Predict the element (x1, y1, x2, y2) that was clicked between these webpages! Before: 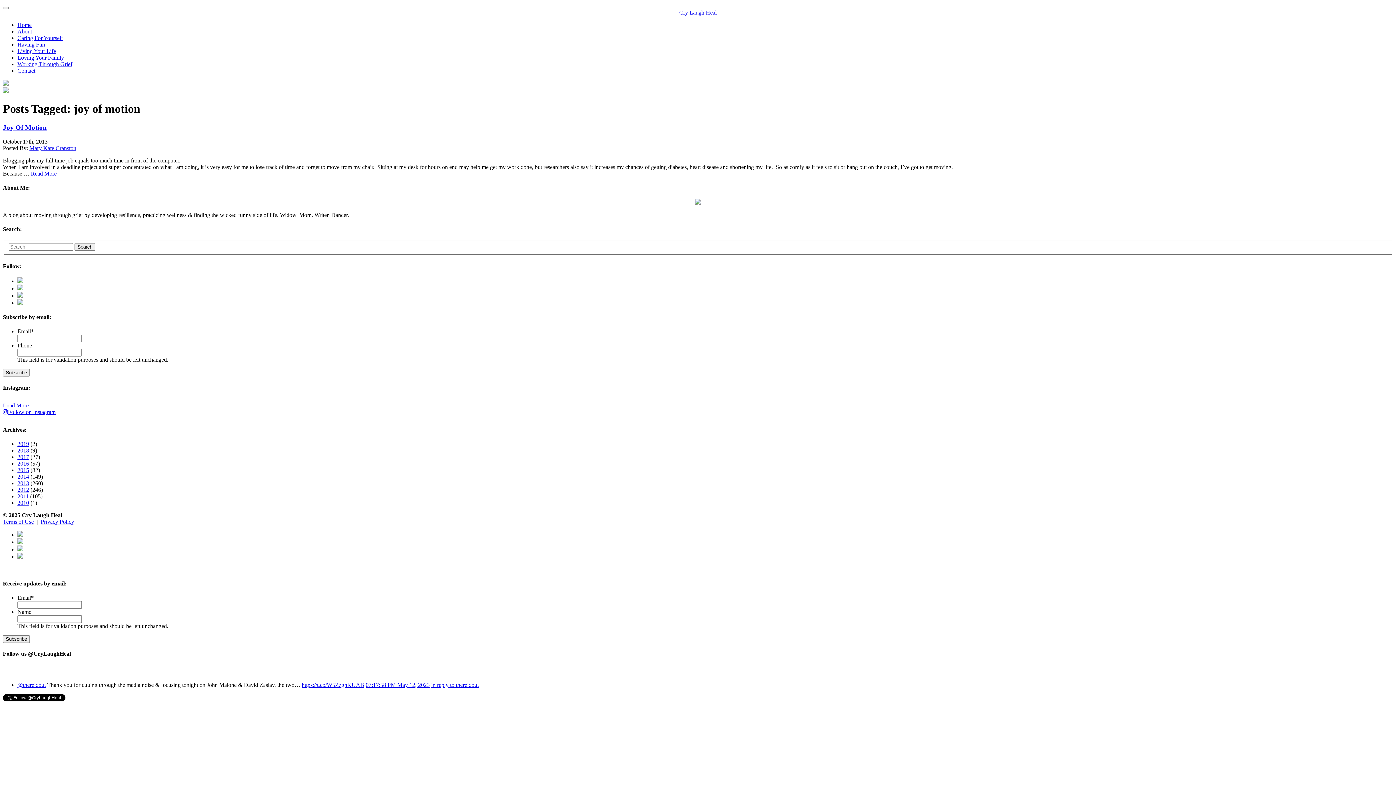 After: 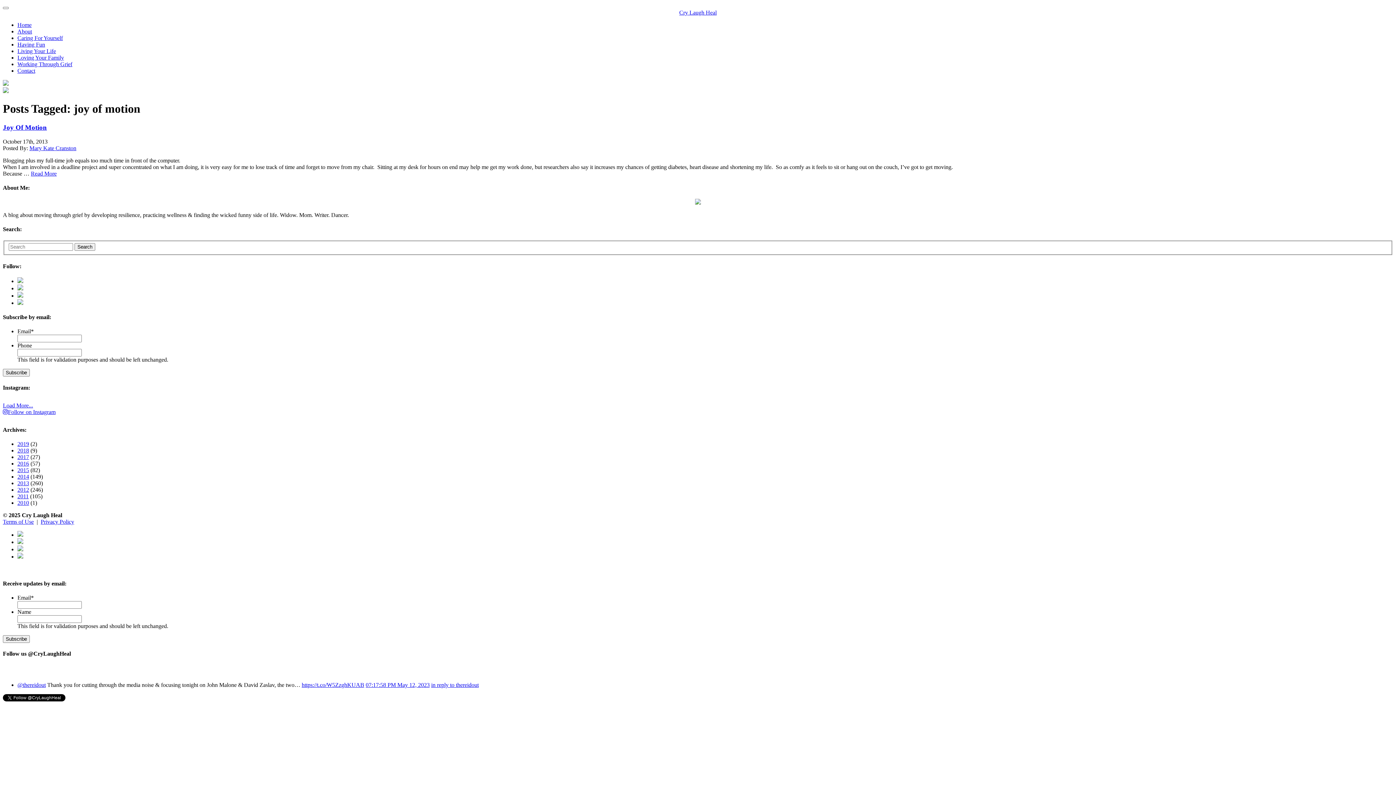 Action: bbox: (17, 682, 45, 688) label: @thereidout